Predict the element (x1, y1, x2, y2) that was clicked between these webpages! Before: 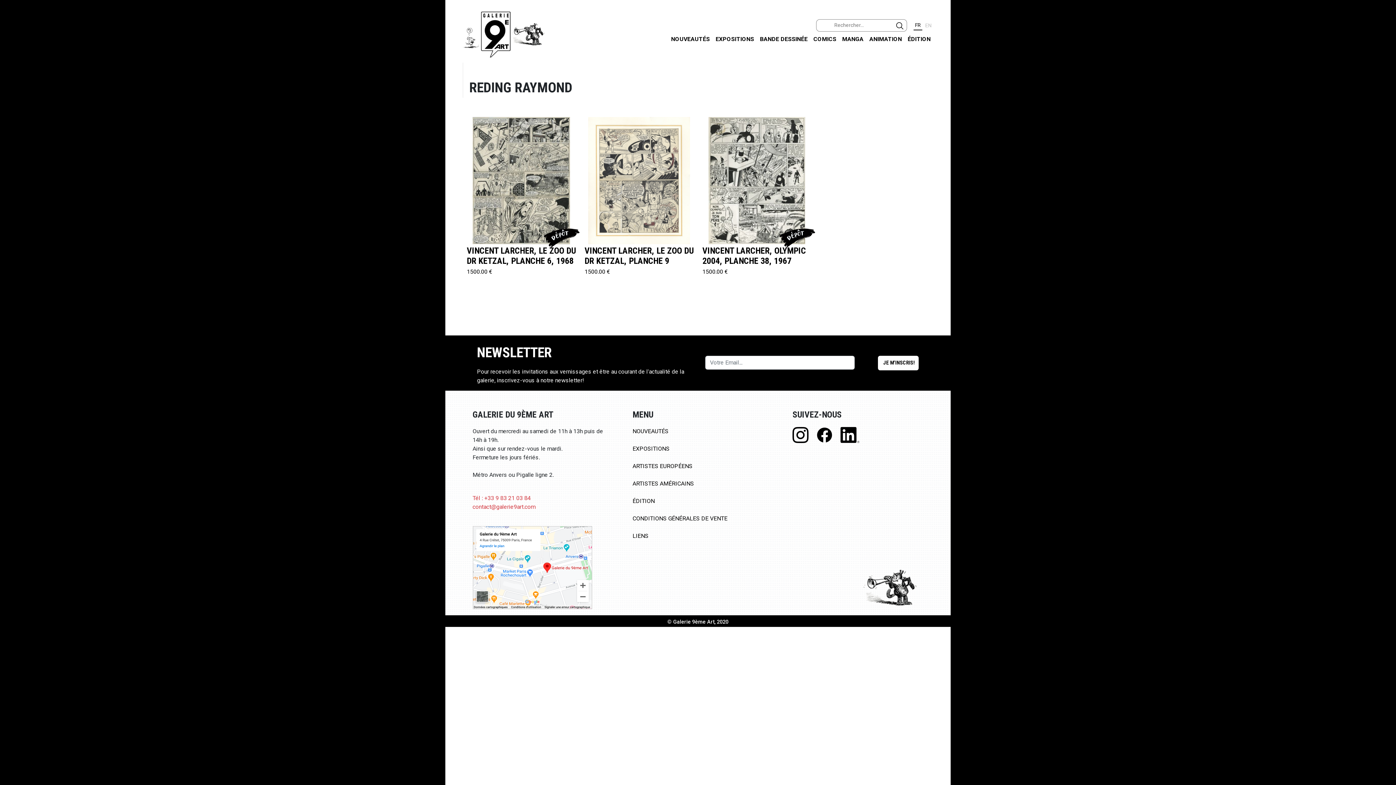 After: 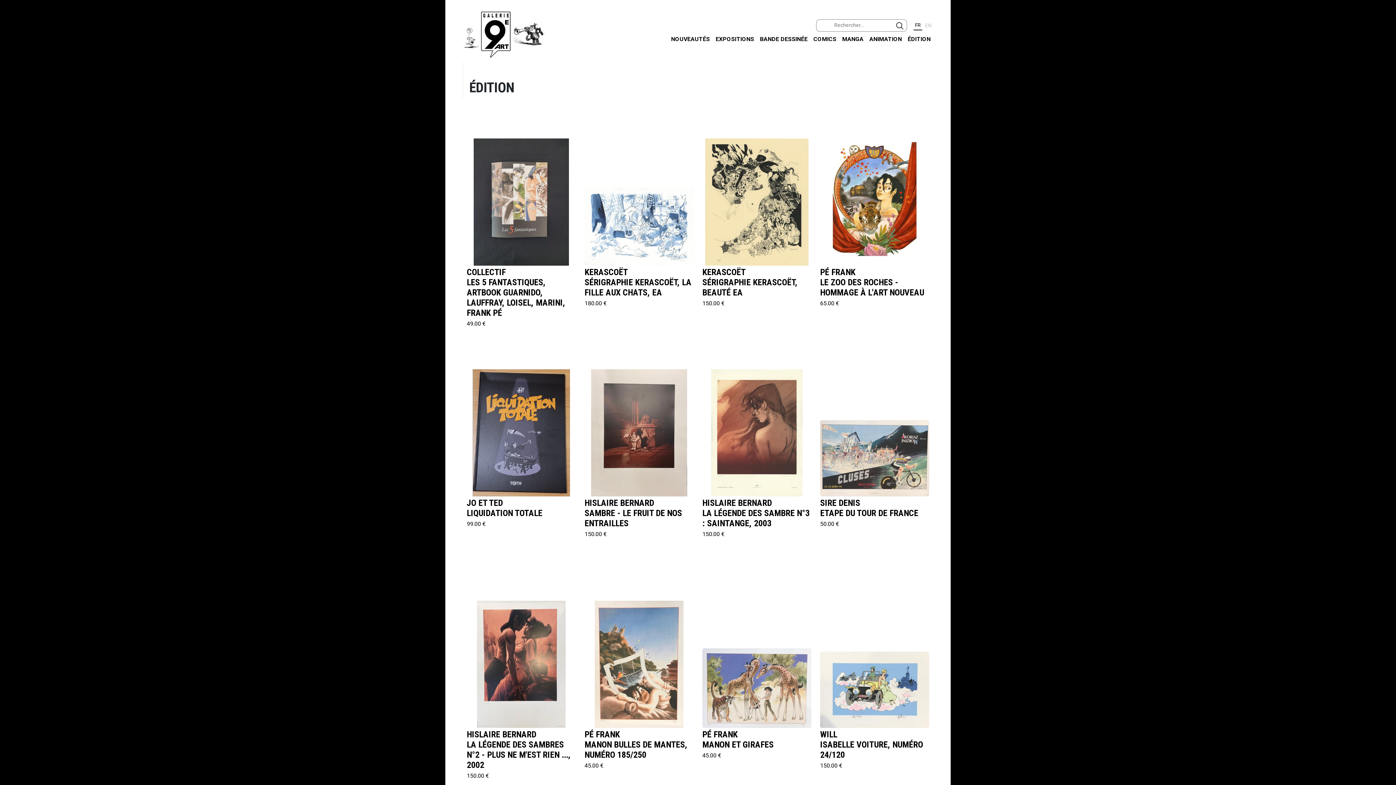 Action: bbox: (905, 31, 933, 46) label: ÉDITION